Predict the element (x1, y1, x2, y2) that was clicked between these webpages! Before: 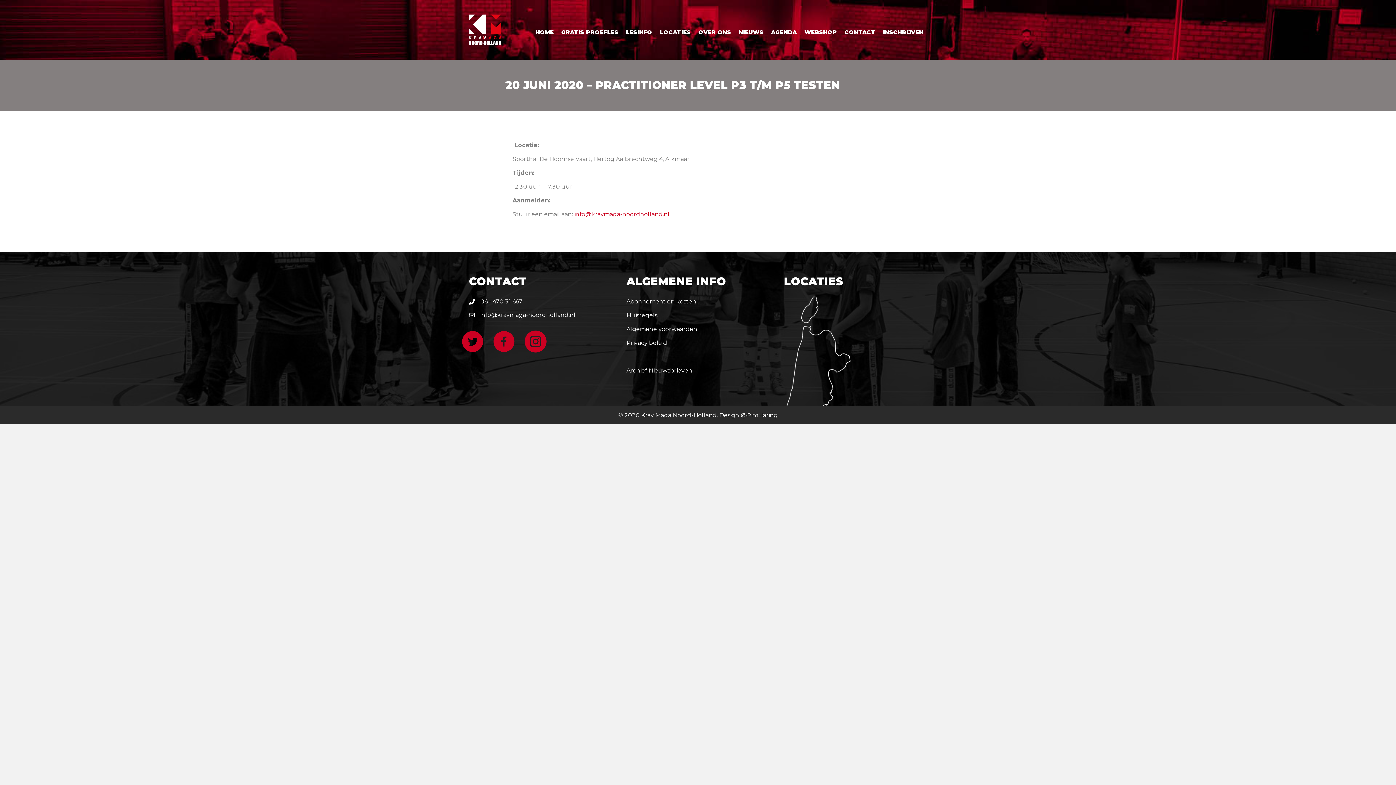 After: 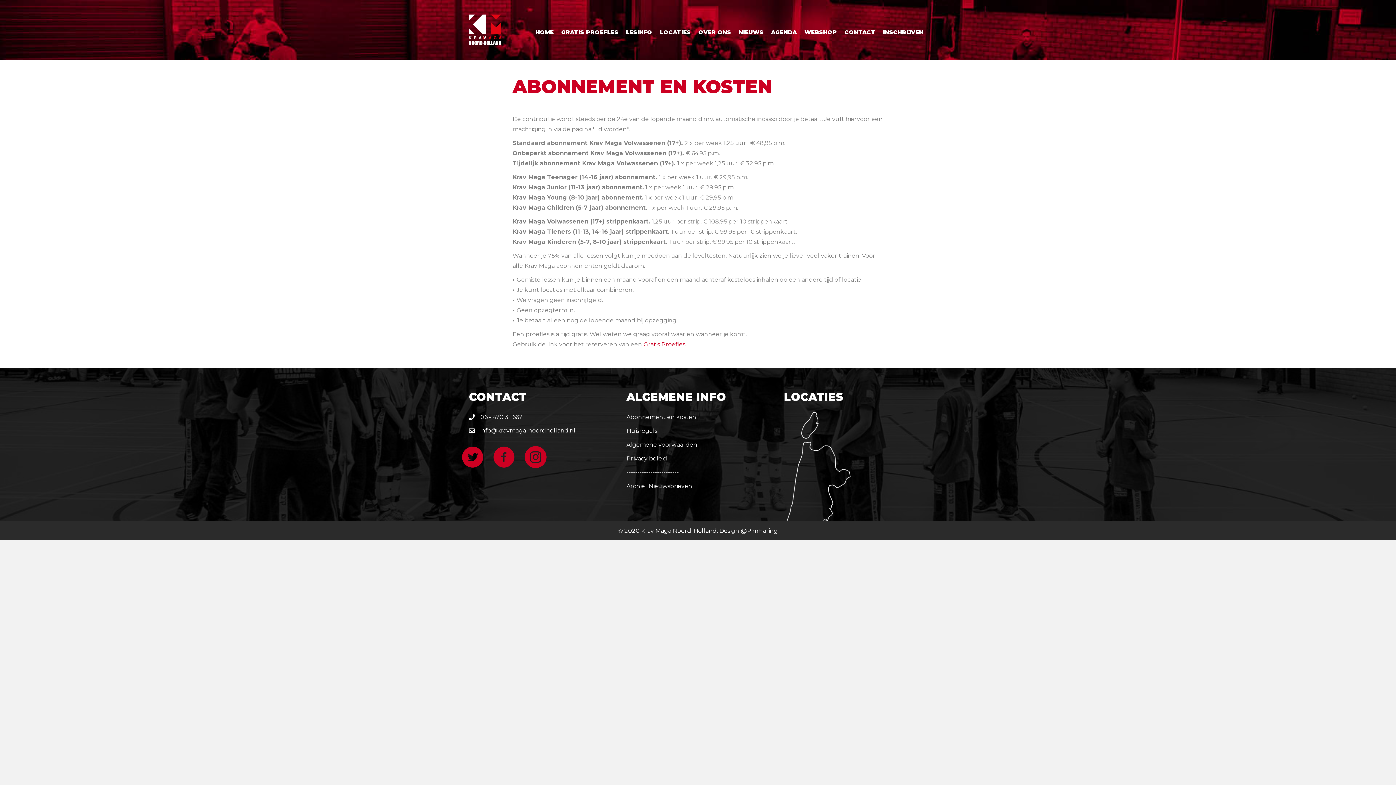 Action: label: Abonnement en kosten bbox: (626, 298, 696, 304)